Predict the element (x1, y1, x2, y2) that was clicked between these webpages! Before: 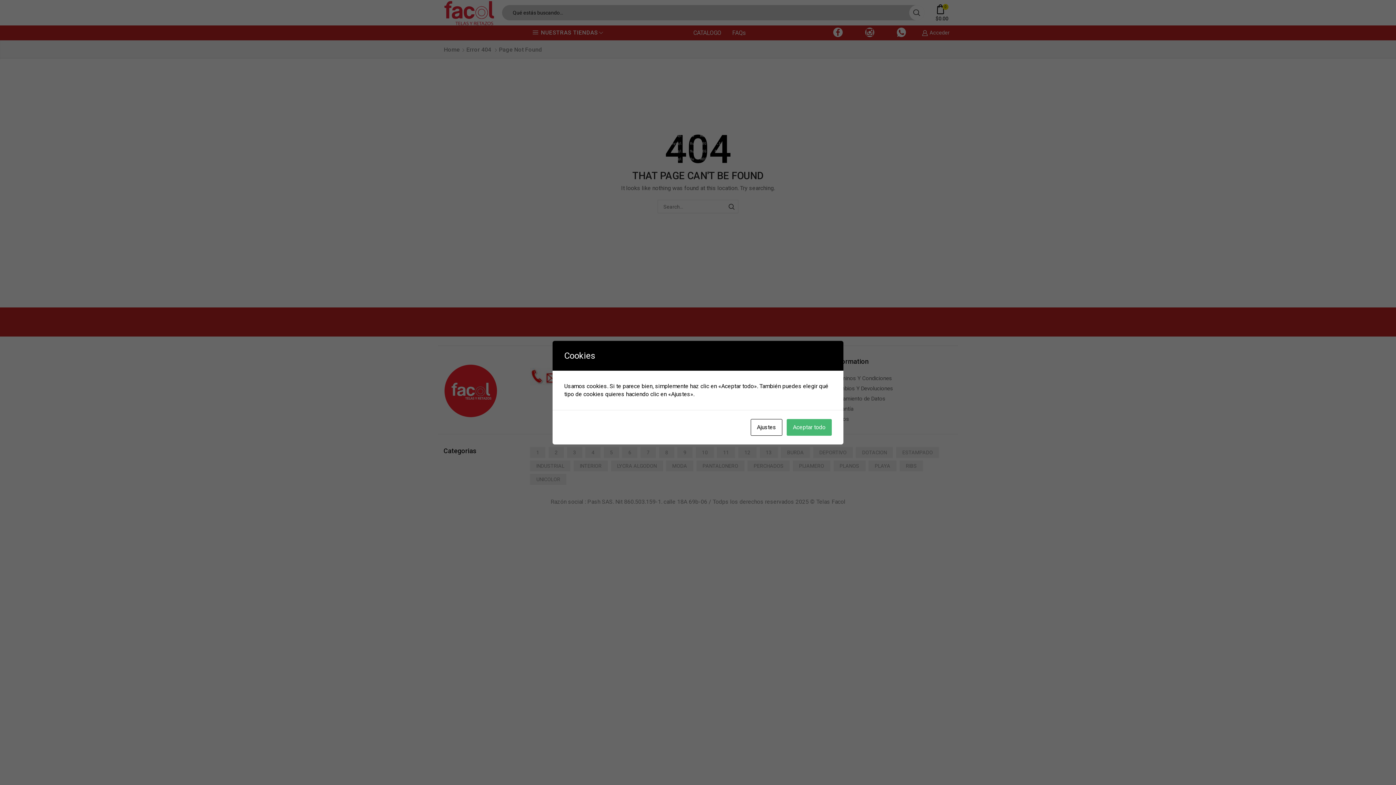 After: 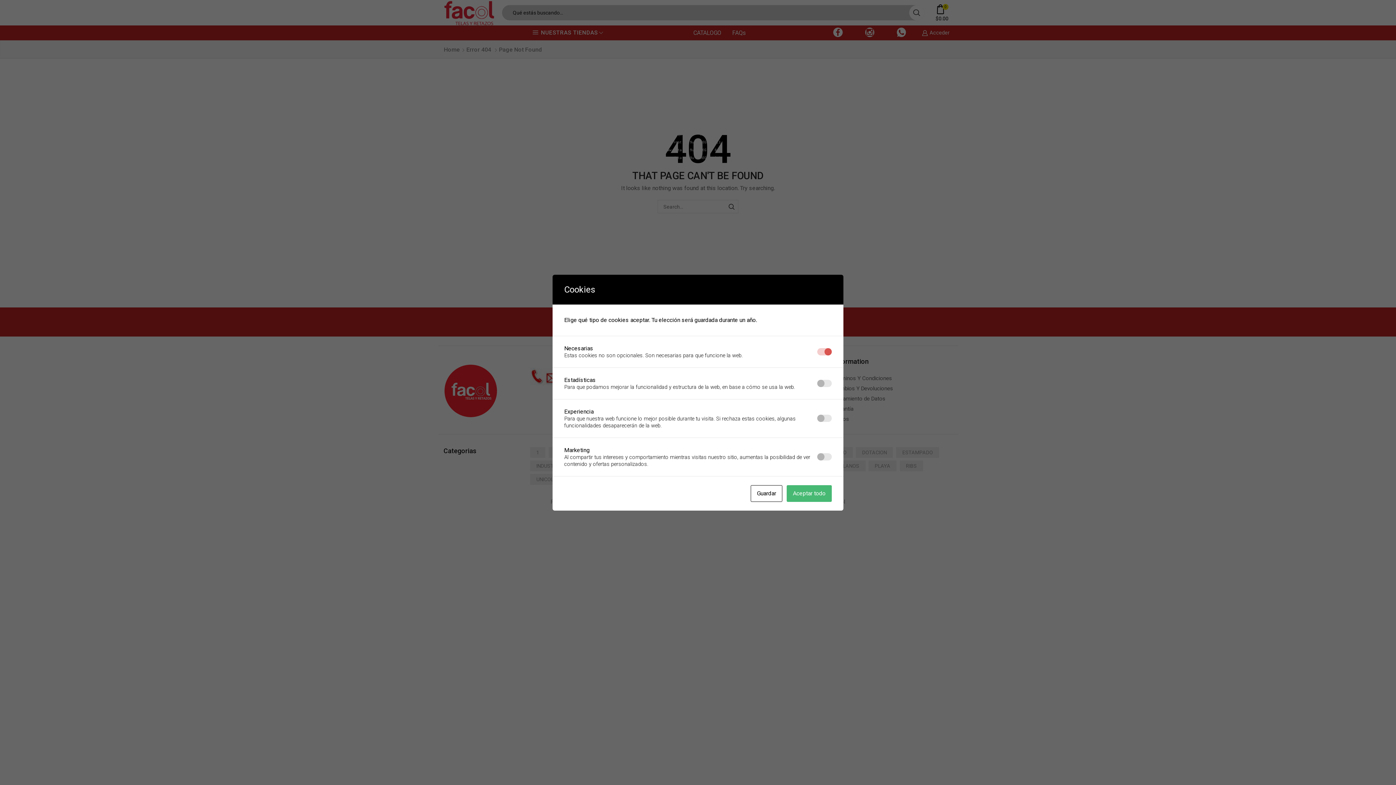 Action: label: Ajustes bbox: (750, 419, 782, 435)